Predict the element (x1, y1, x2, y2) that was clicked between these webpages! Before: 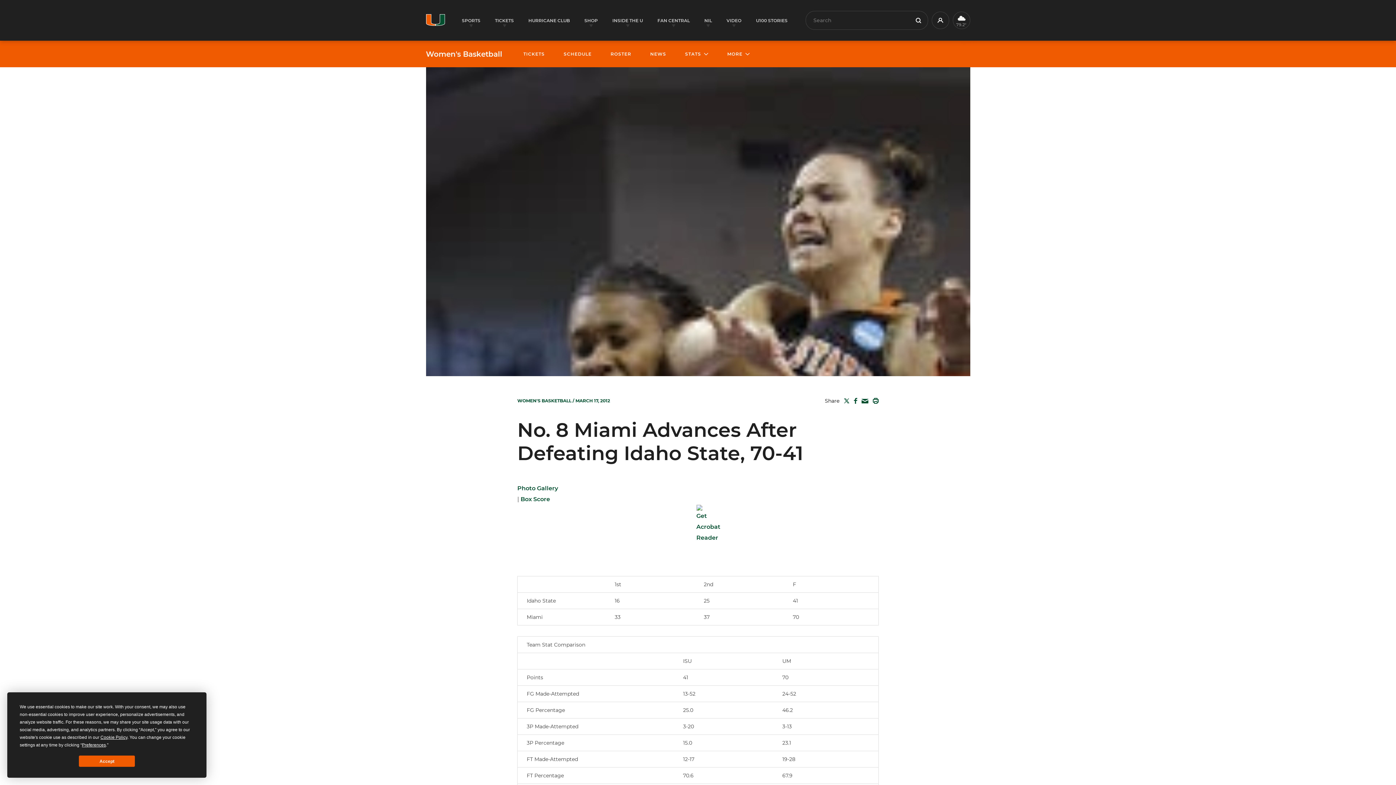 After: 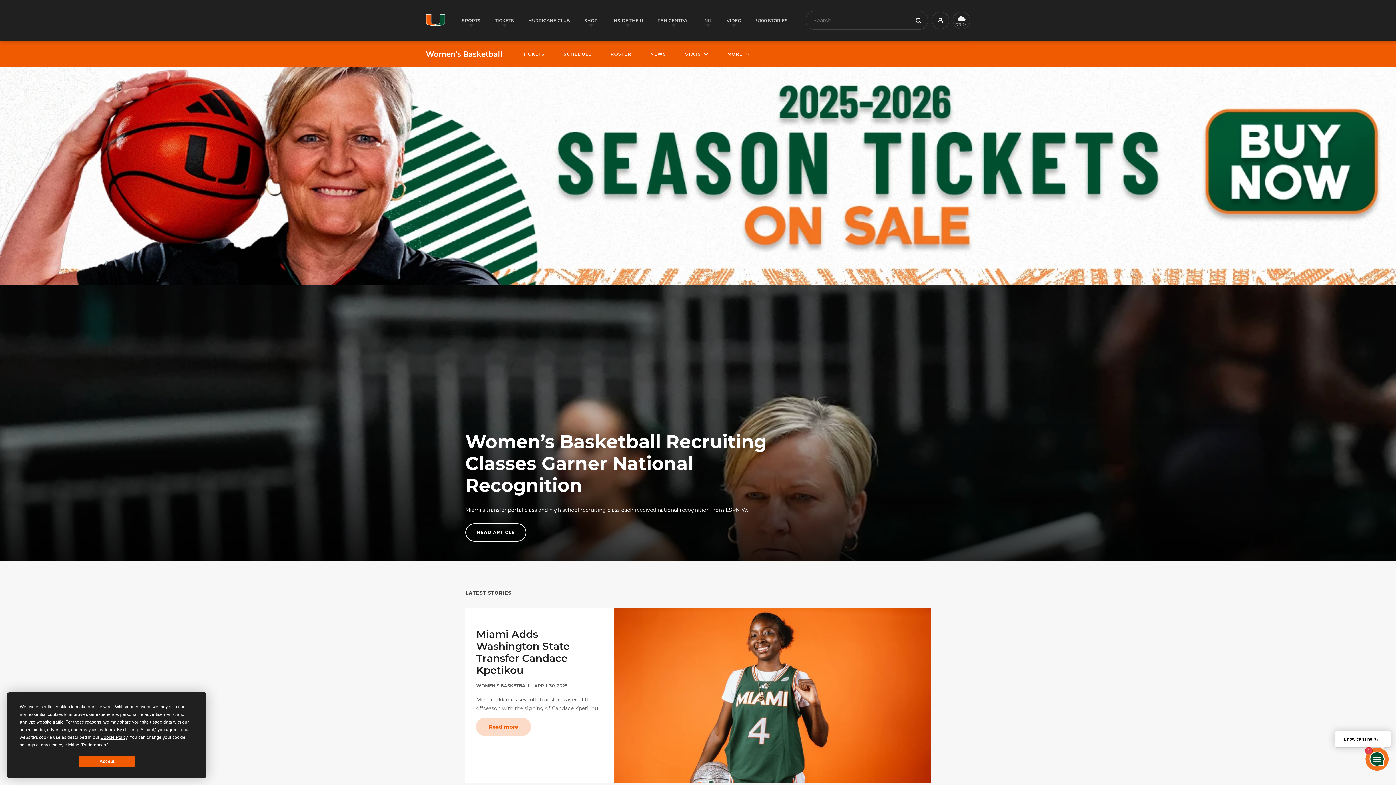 Action: label: WOMEN'S BASKETBALL bbox: (517, 398, 571, 403)